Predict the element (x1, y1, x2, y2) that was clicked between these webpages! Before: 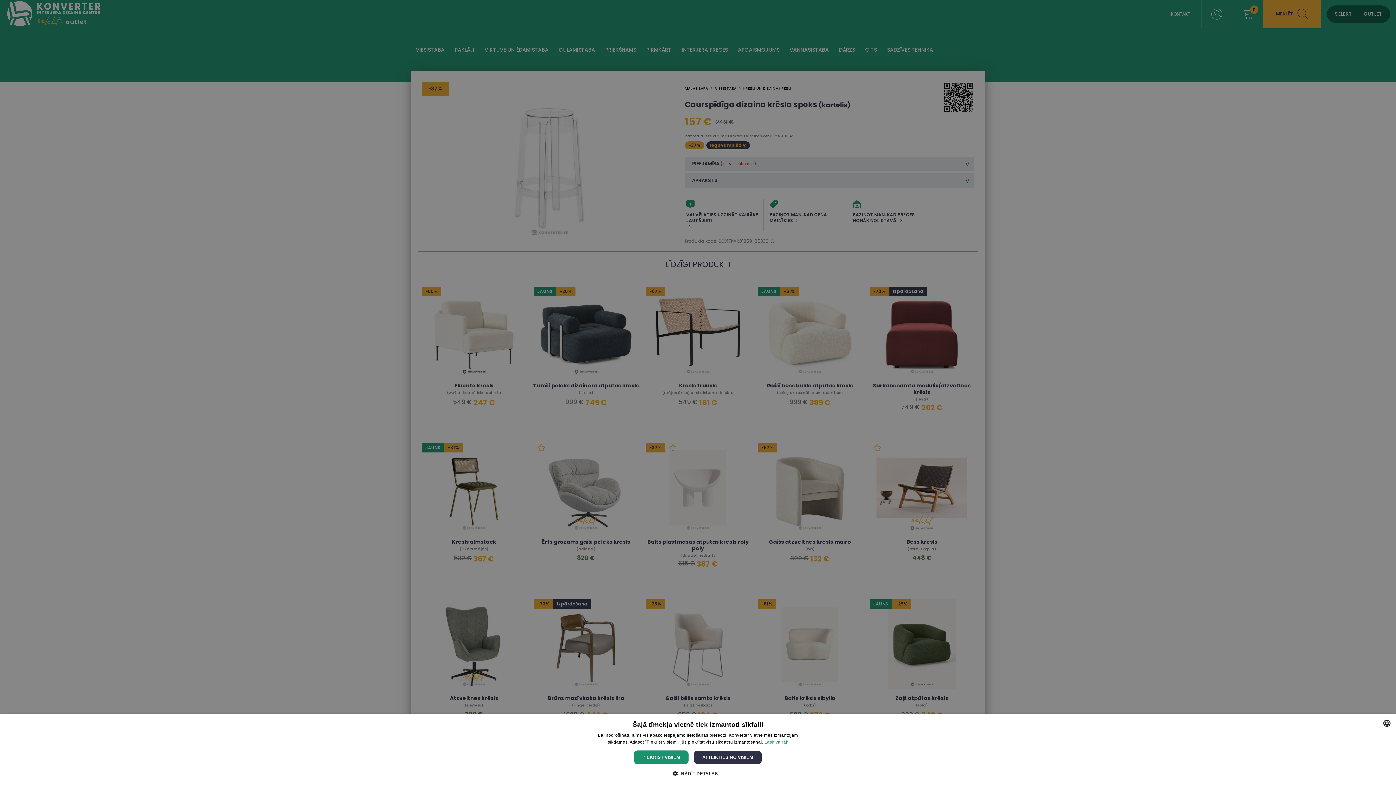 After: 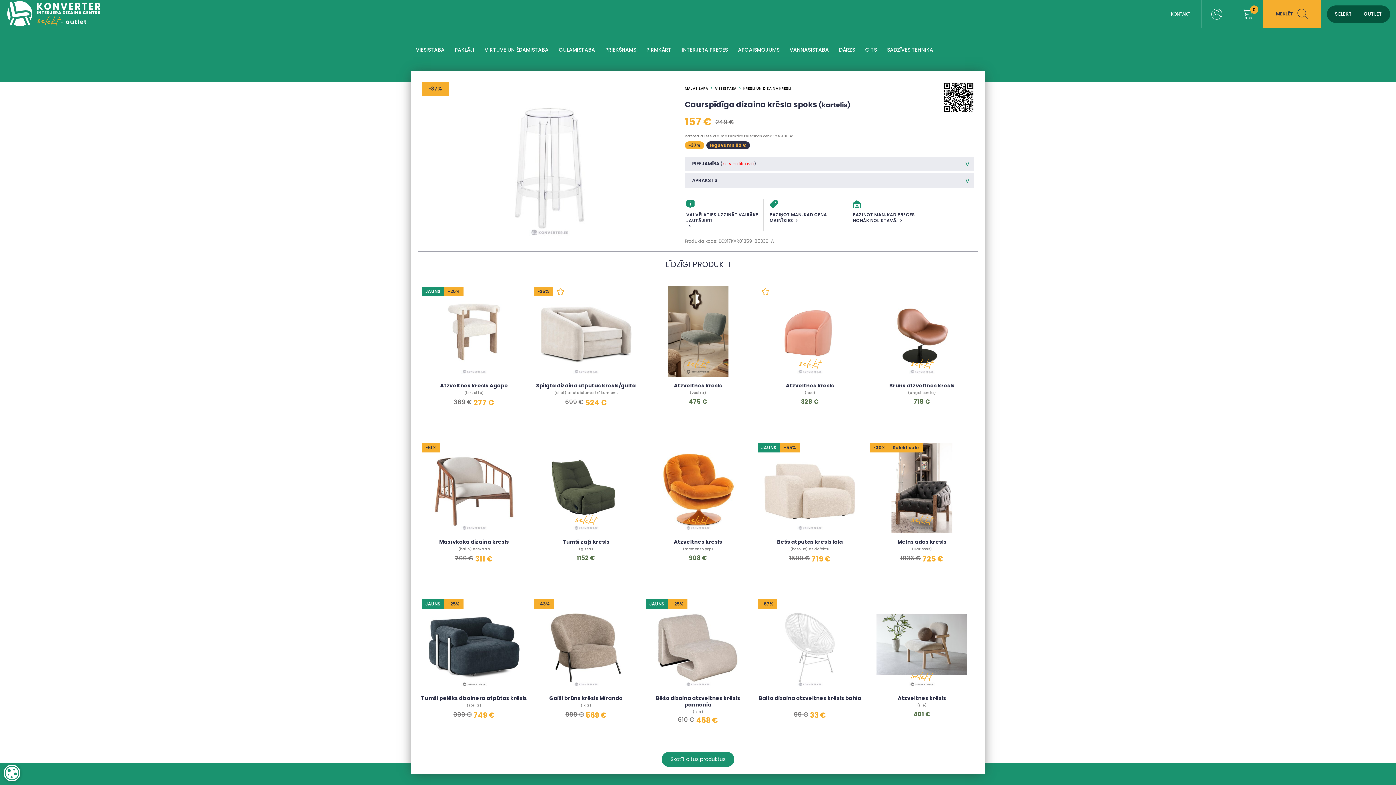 Action: bbox: (693, 750, 762, 764) label: ATTEIKTIES NO VISIEM